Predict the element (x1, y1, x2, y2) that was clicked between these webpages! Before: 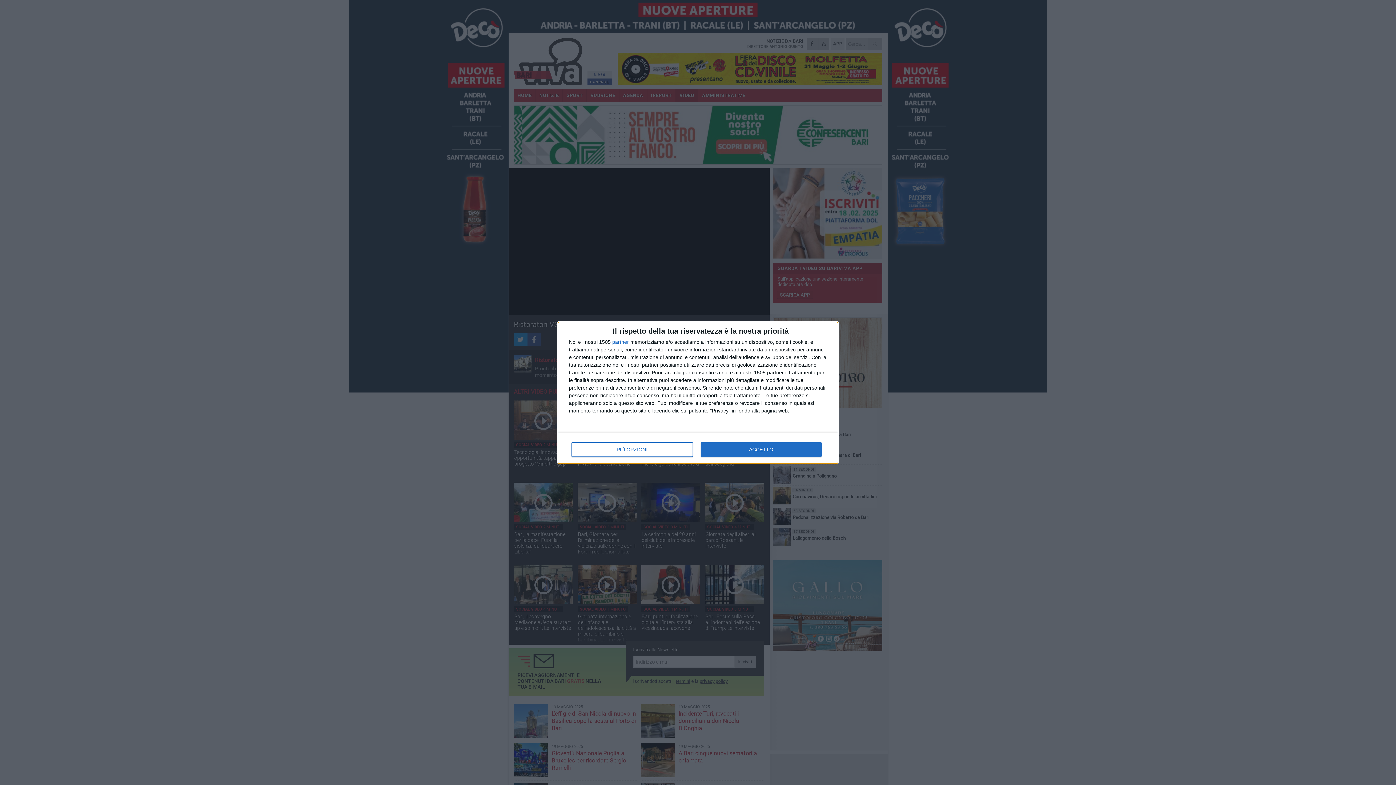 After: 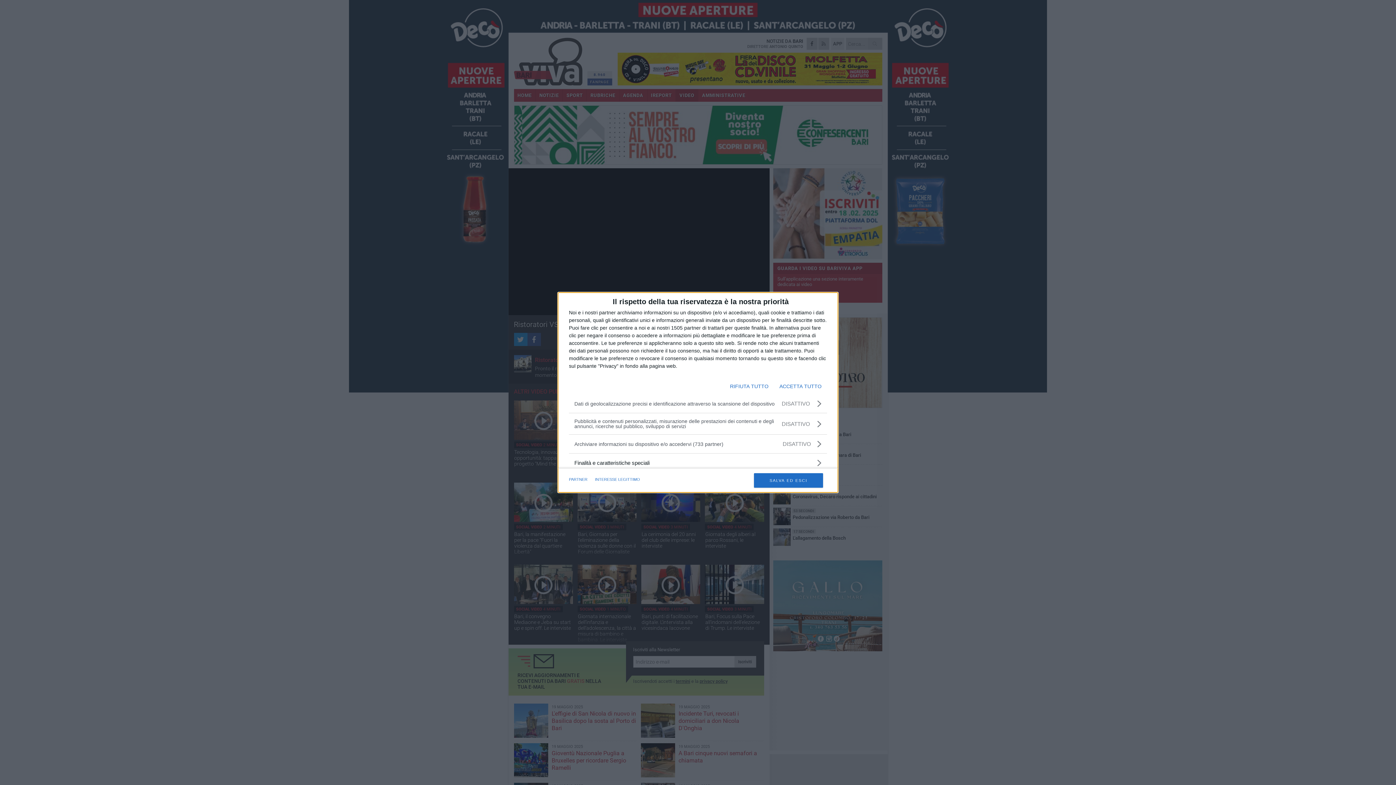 Action: label: PIÙ OPZIONI bbox: (571, 442, 692, 456)